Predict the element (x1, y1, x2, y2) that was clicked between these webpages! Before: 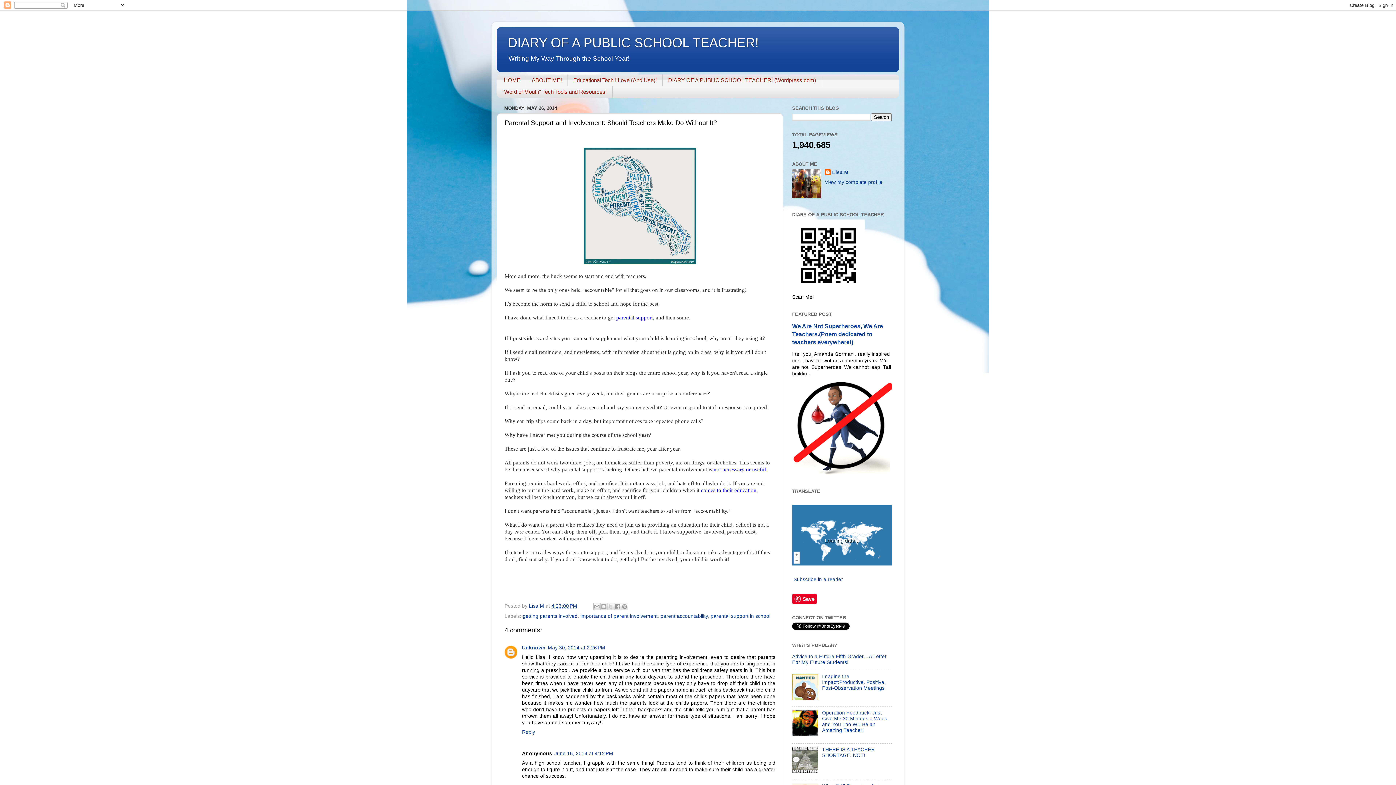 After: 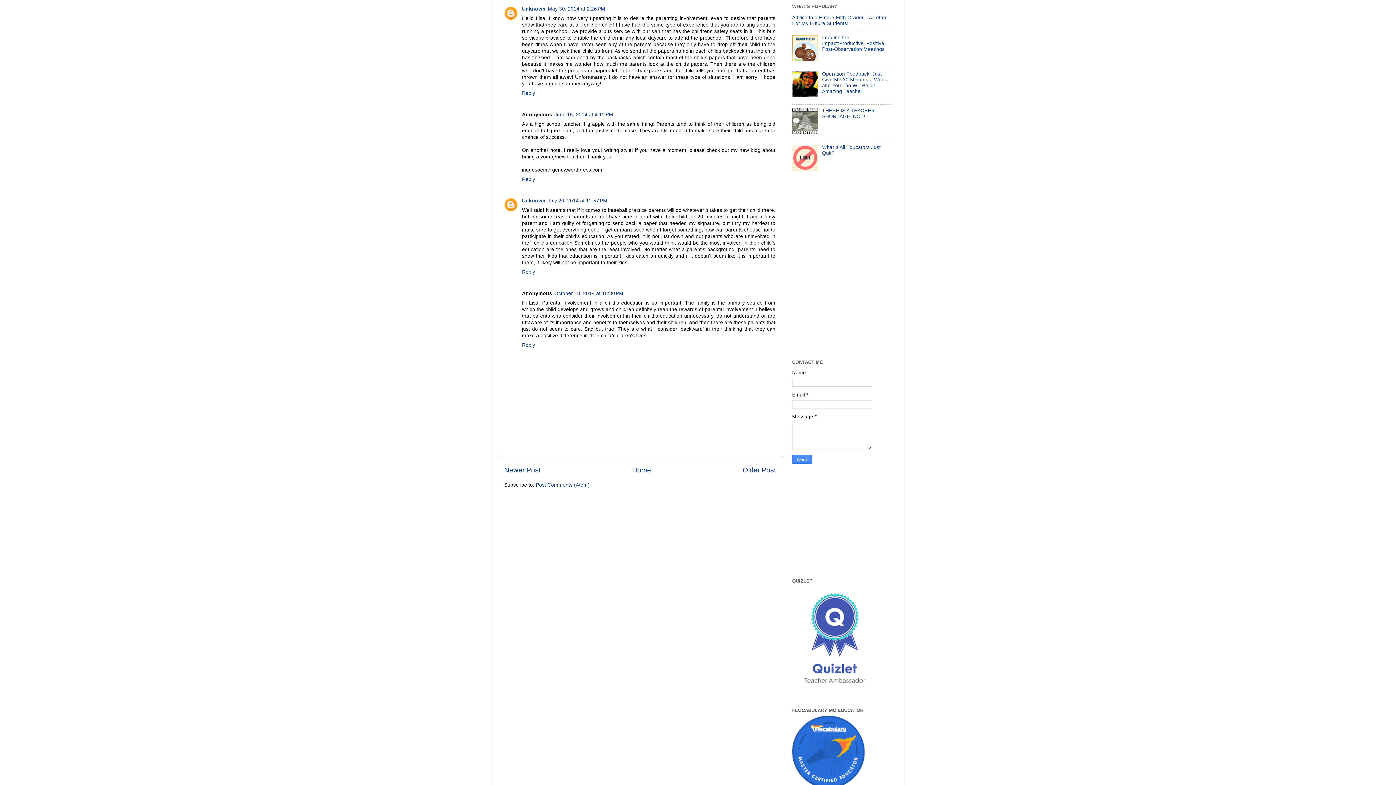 Action: label: May 30, 2014 at 2:26 PM bbox: (548, 645, 605, 650)